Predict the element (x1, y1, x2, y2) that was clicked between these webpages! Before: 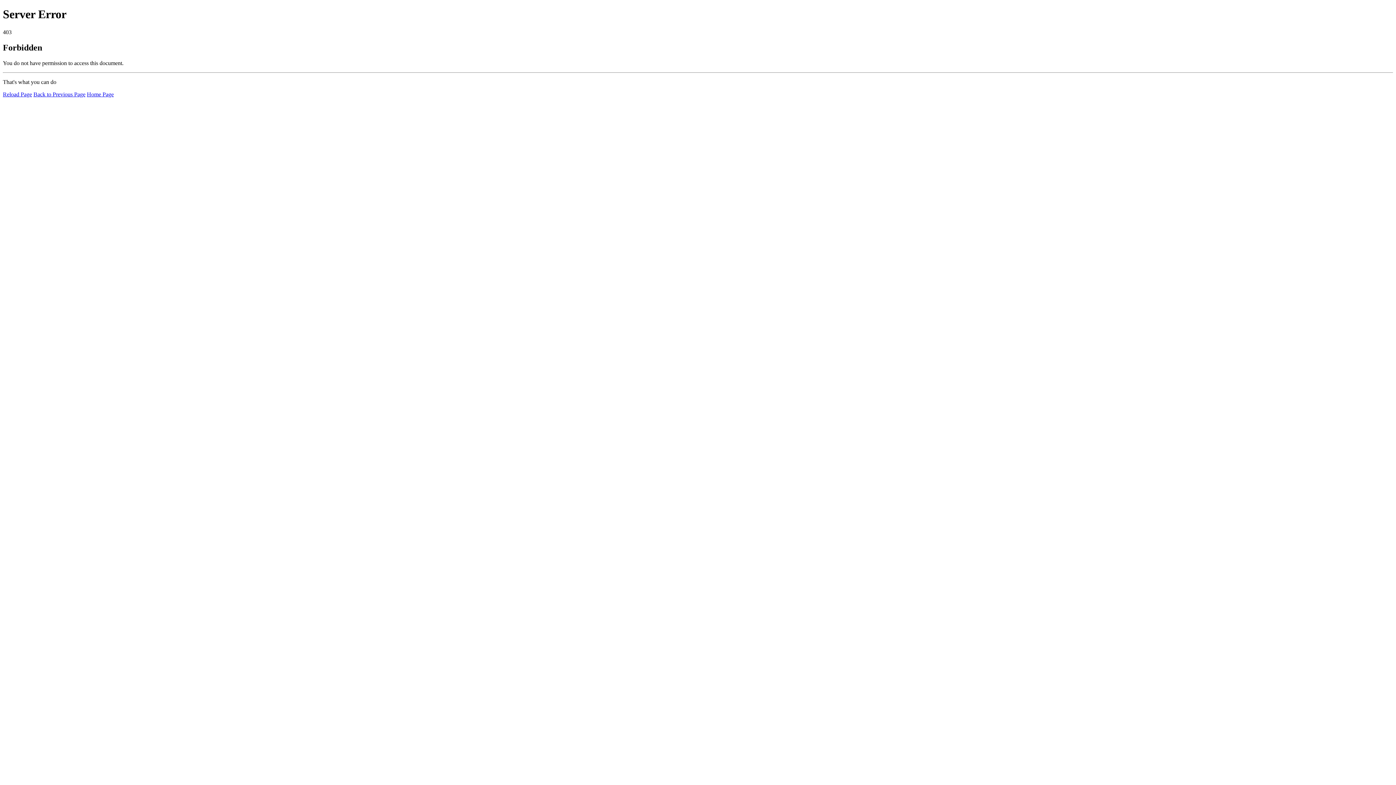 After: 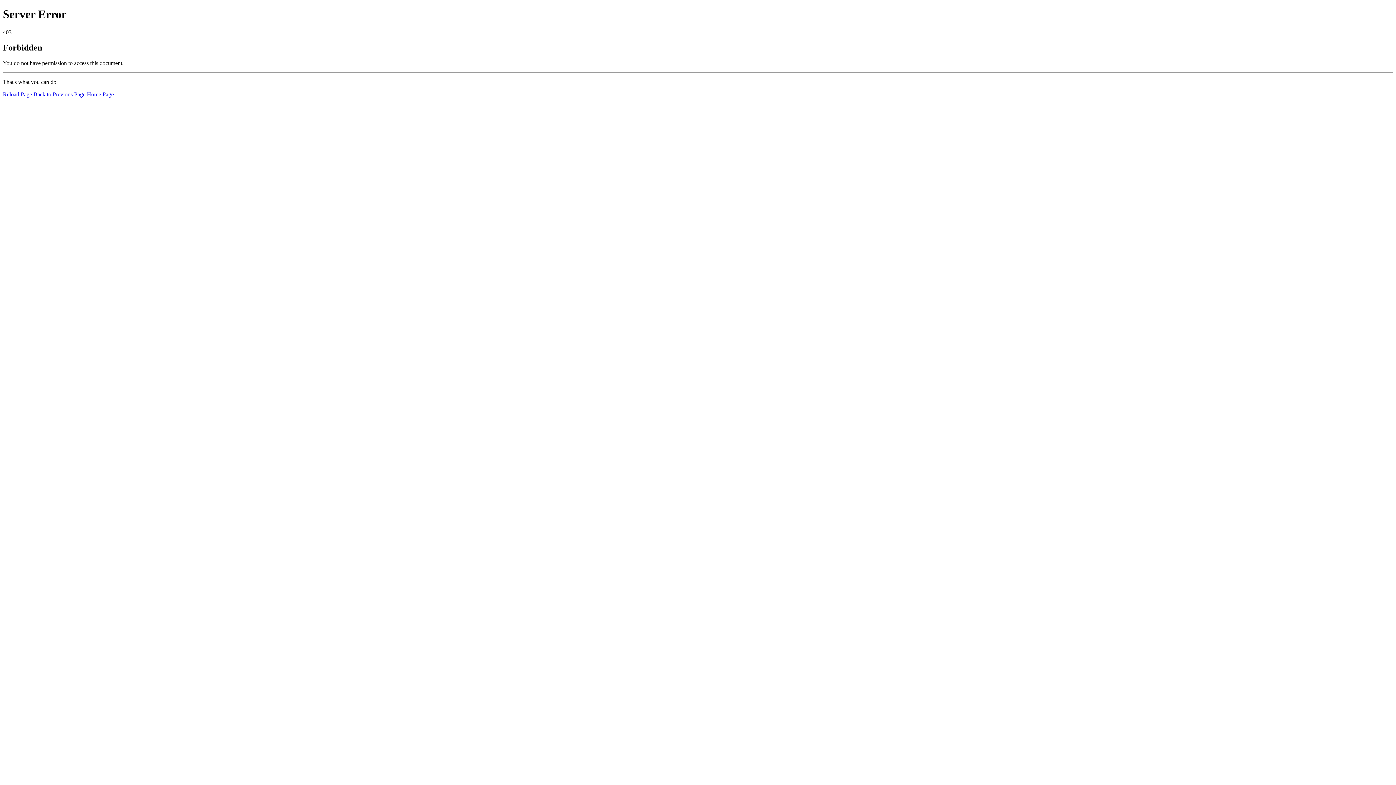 Action: bbox: (86, 91, 113, 97) label: Home Page